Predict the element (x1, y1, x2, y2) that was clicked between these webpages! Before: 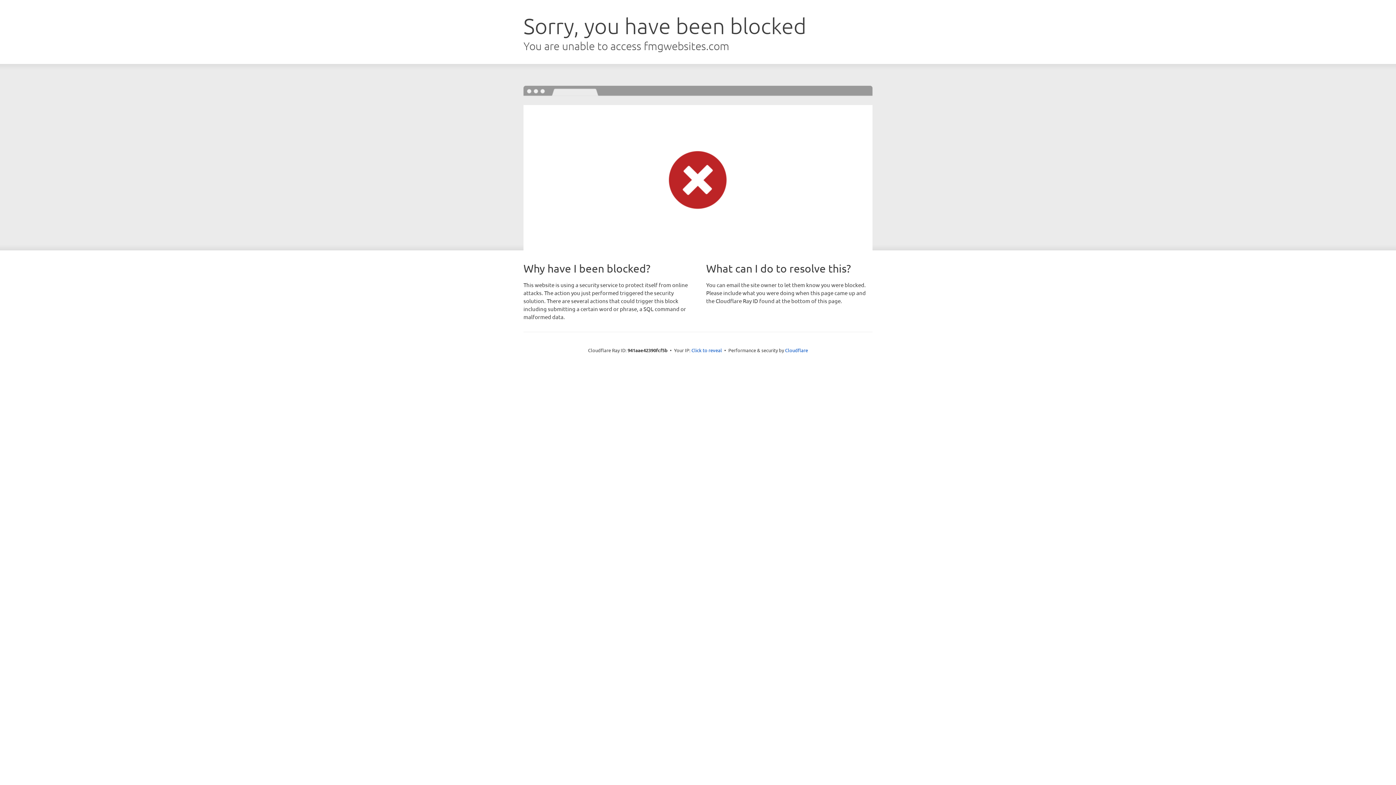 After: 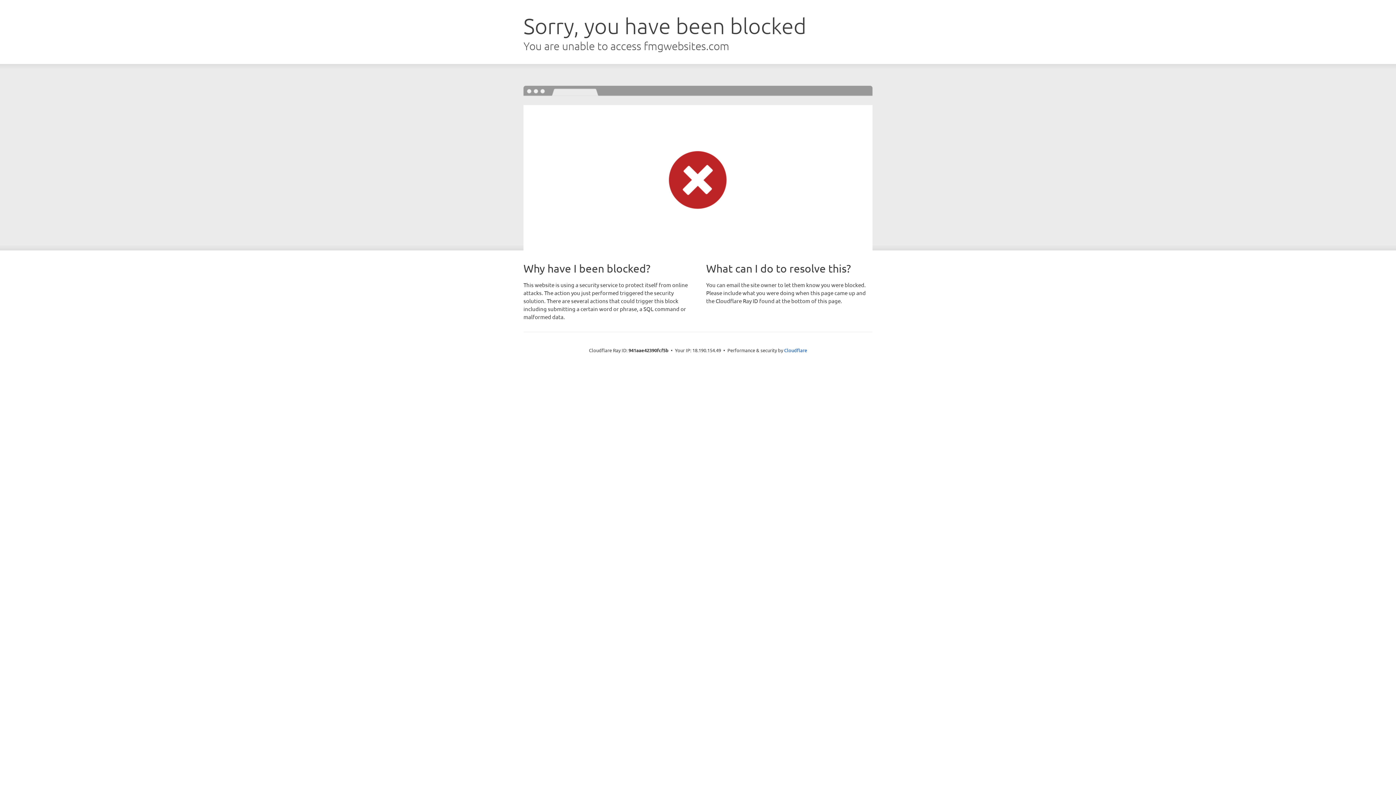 Action: bbox: (691, 346, 722, 353) label: Click to reveal